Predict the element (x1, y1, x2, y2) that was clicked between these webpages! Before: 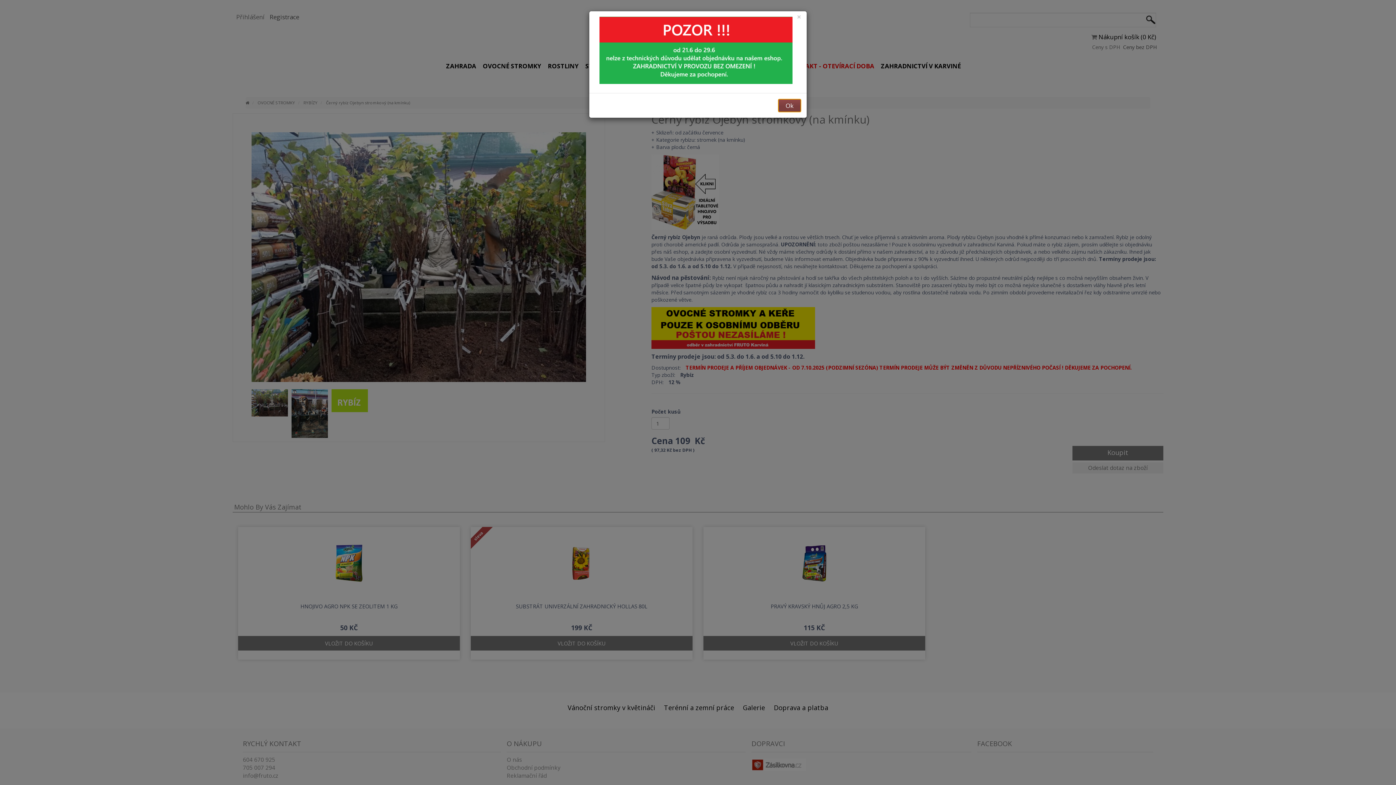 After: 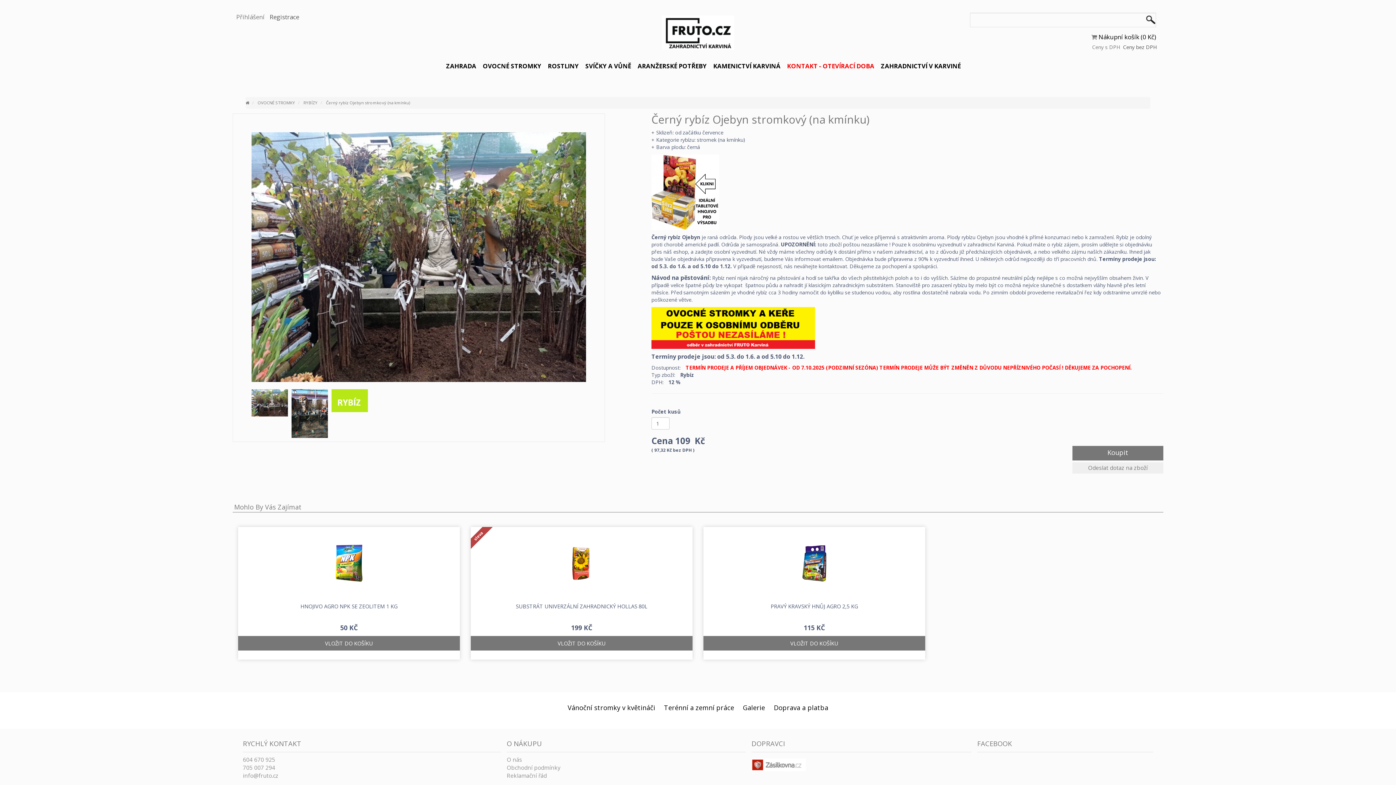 Action: bbox: (797, 13, 801, 20) label: ×